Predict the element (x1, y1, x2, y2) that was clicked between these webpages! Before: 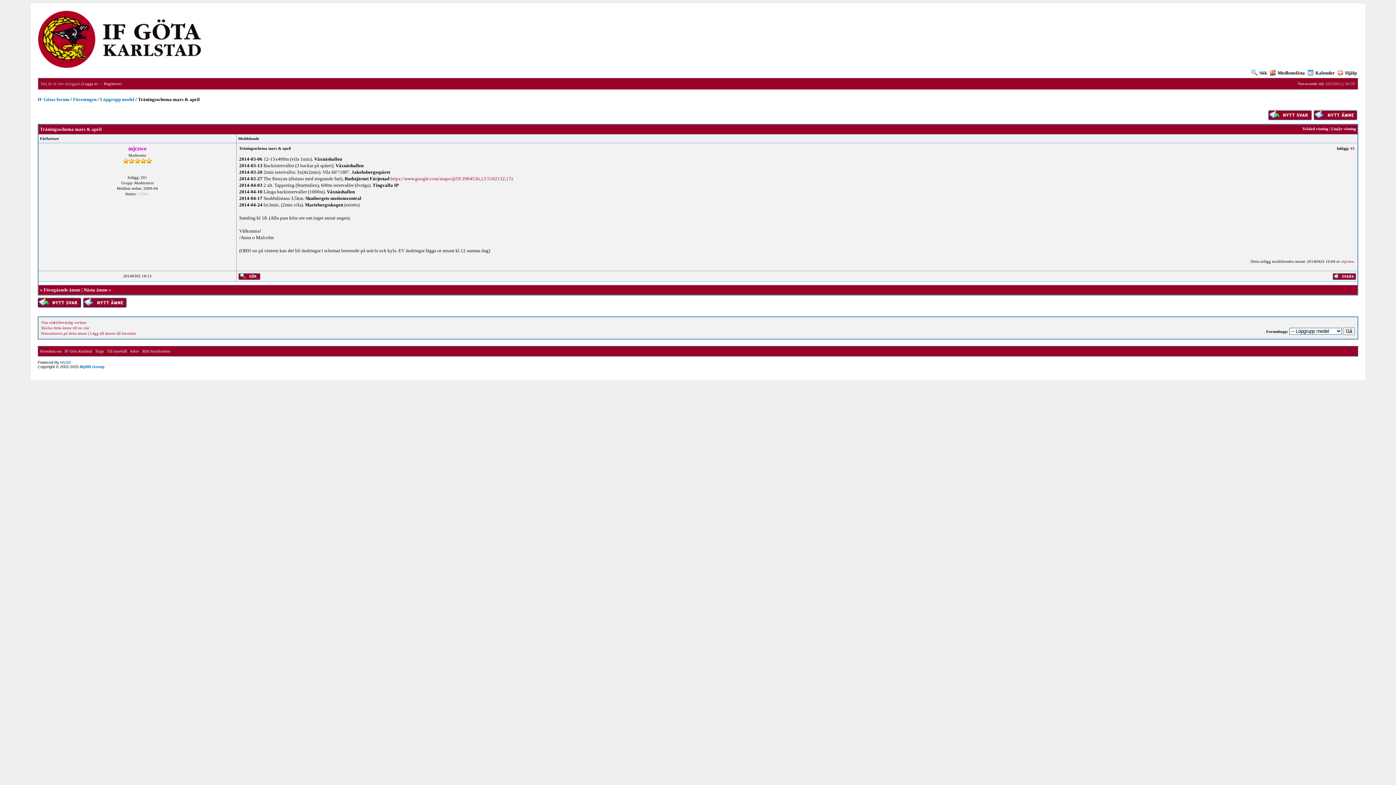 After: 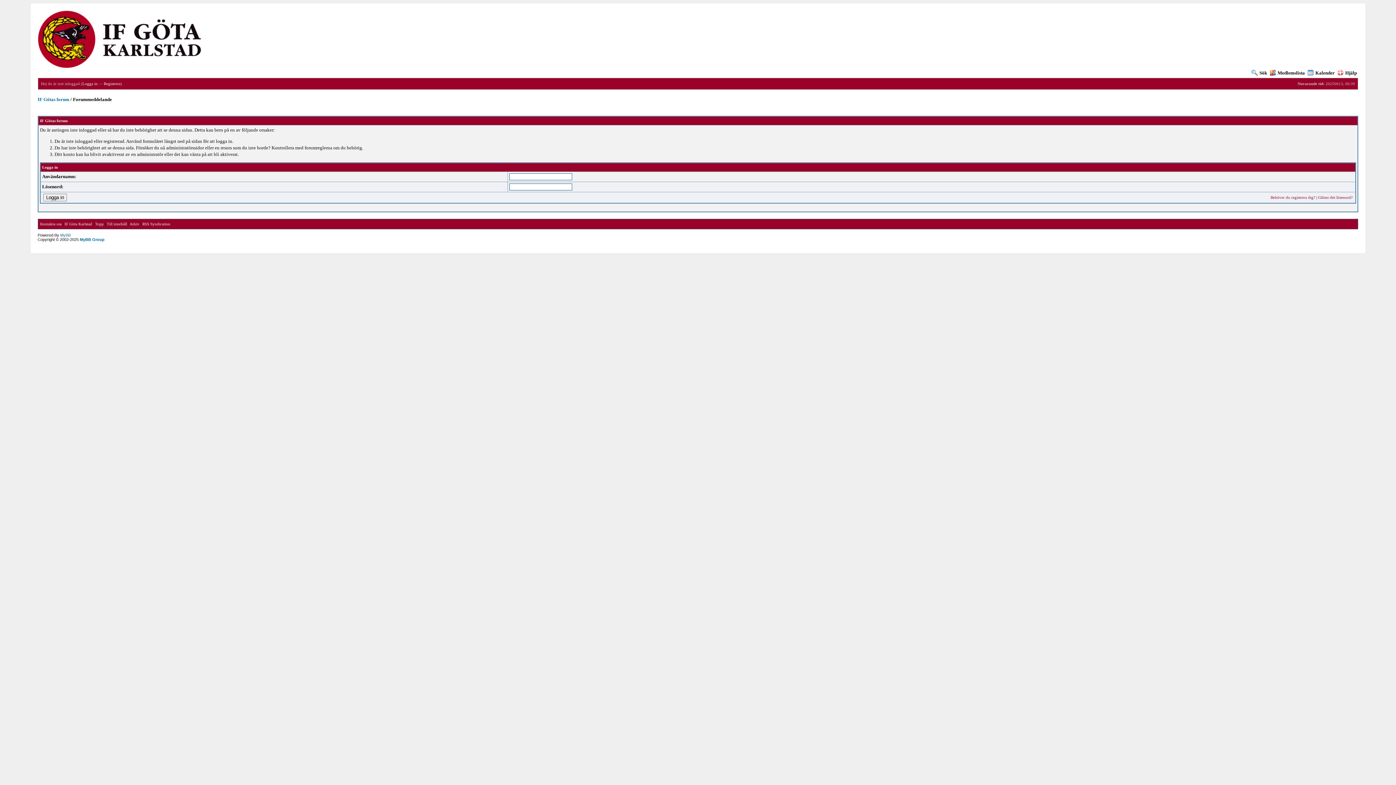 Action: bbox: (1332, 276, 1356, 280)